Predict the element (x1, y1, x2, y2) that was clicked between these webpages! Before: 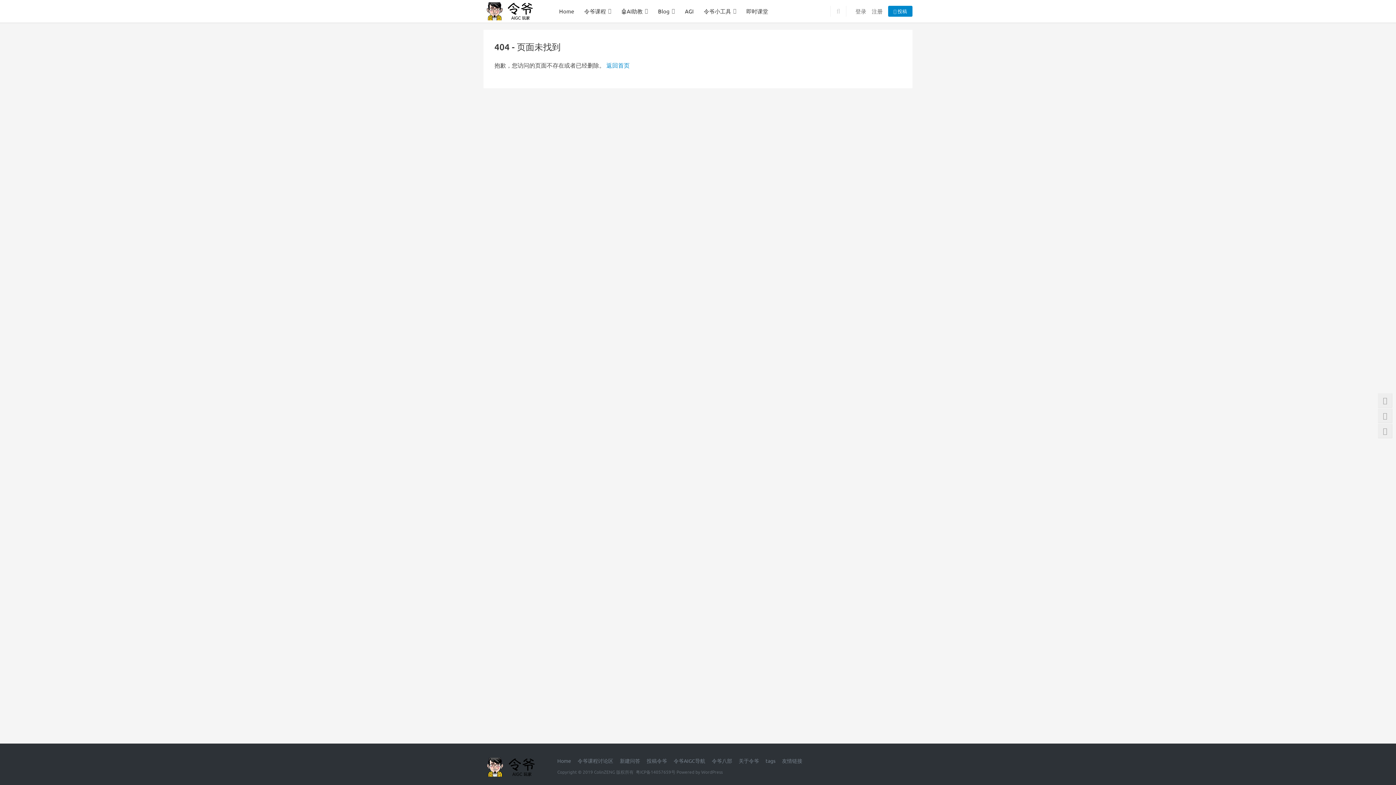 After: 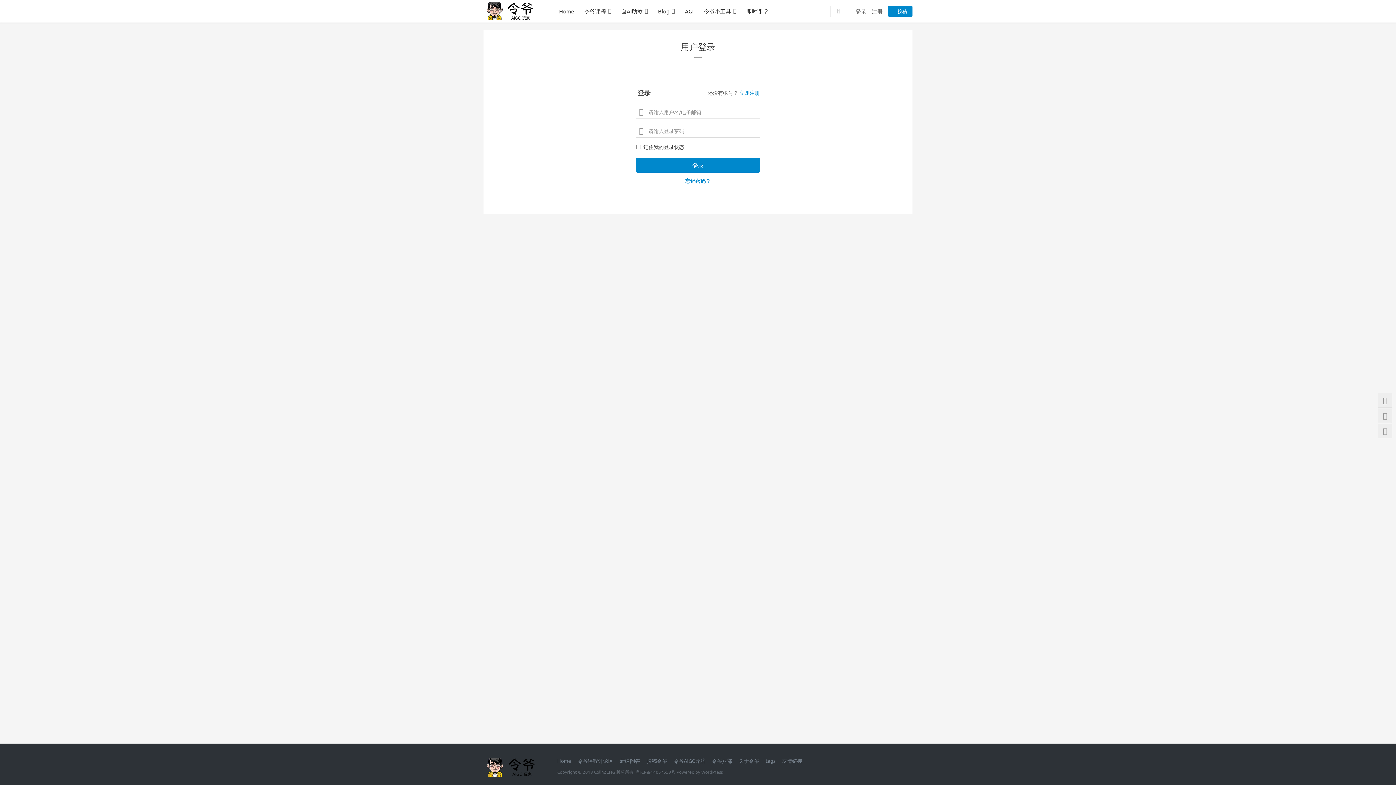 Action: bbox: (855, 5, 866, 16) label: 登录